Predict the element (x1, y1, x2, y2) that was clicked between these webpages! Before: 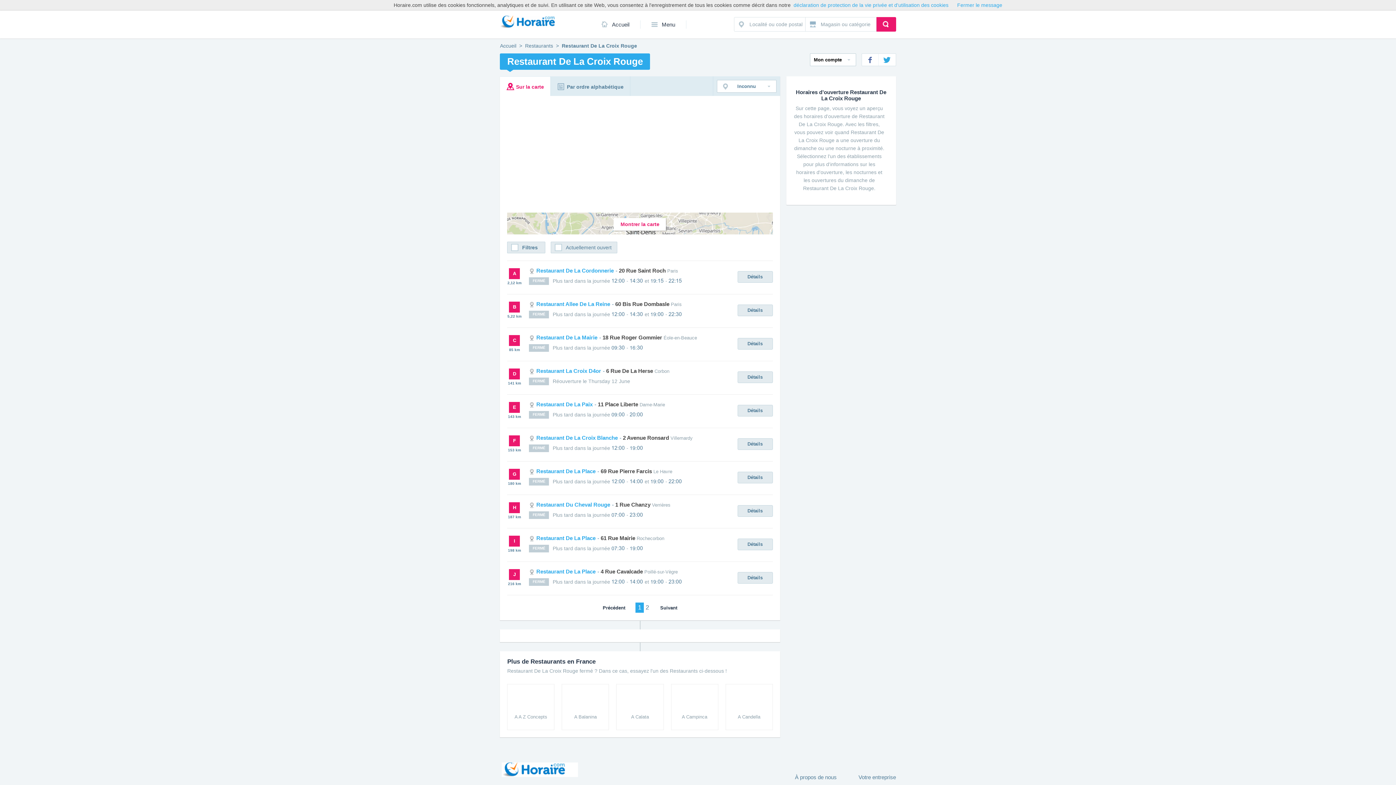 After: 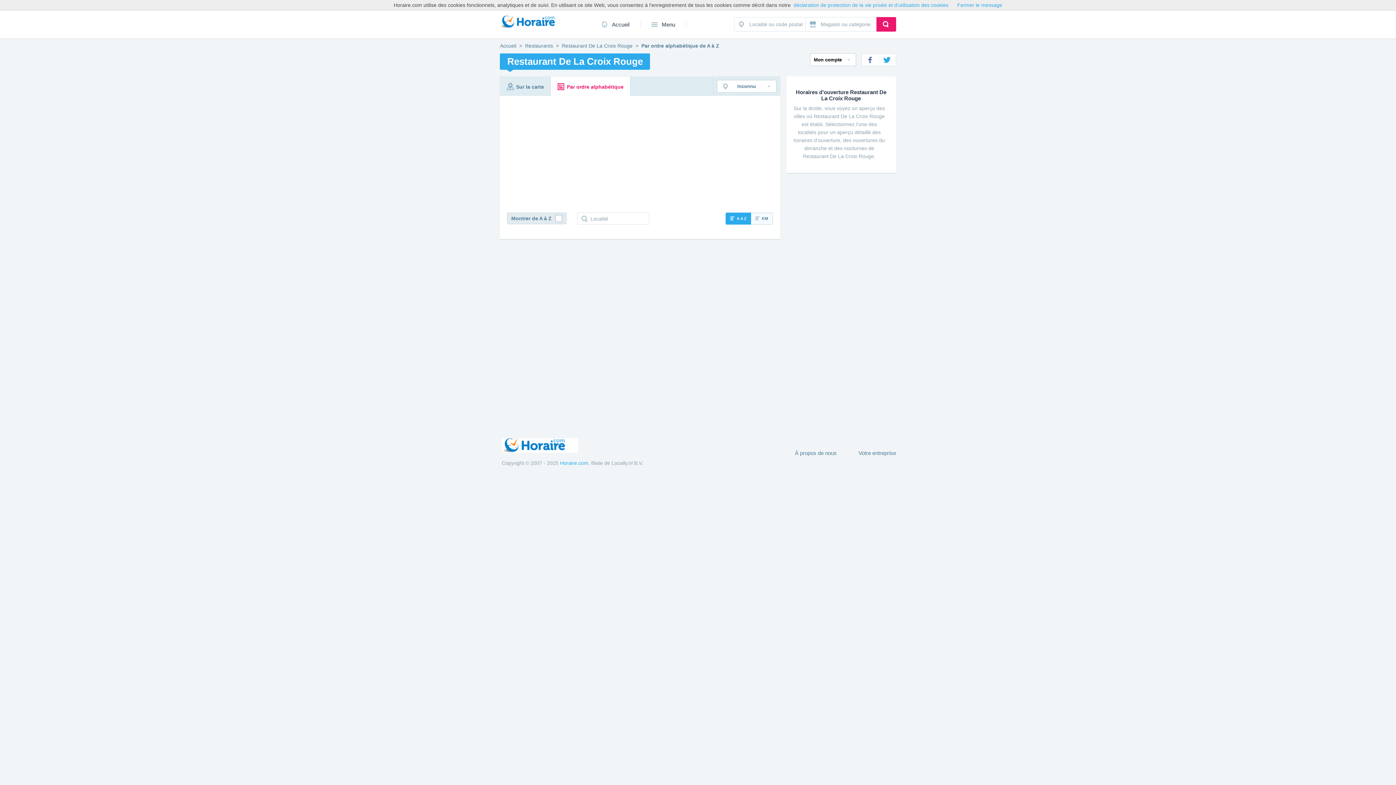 Action: bbox: (551, 76, 630, 96) label: Par ordre alphabétique